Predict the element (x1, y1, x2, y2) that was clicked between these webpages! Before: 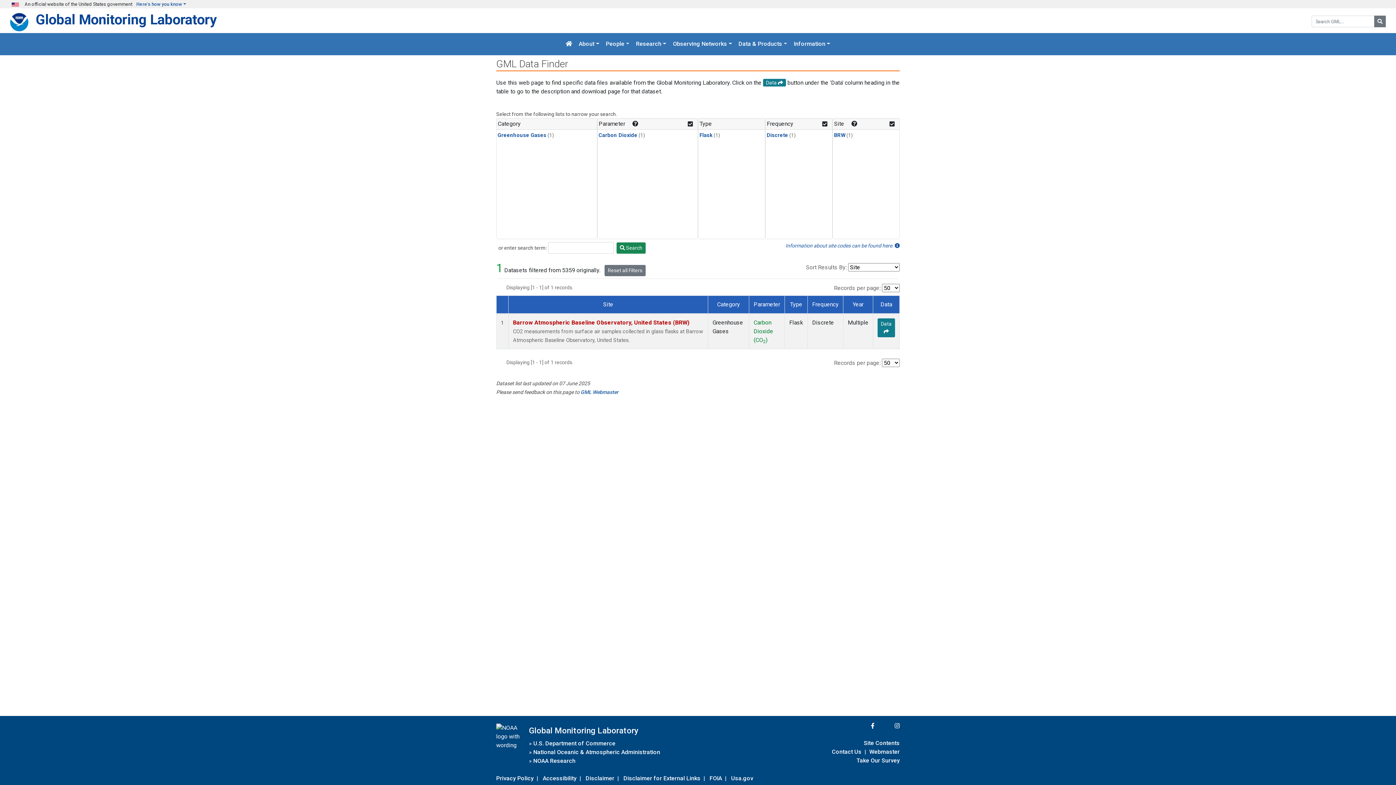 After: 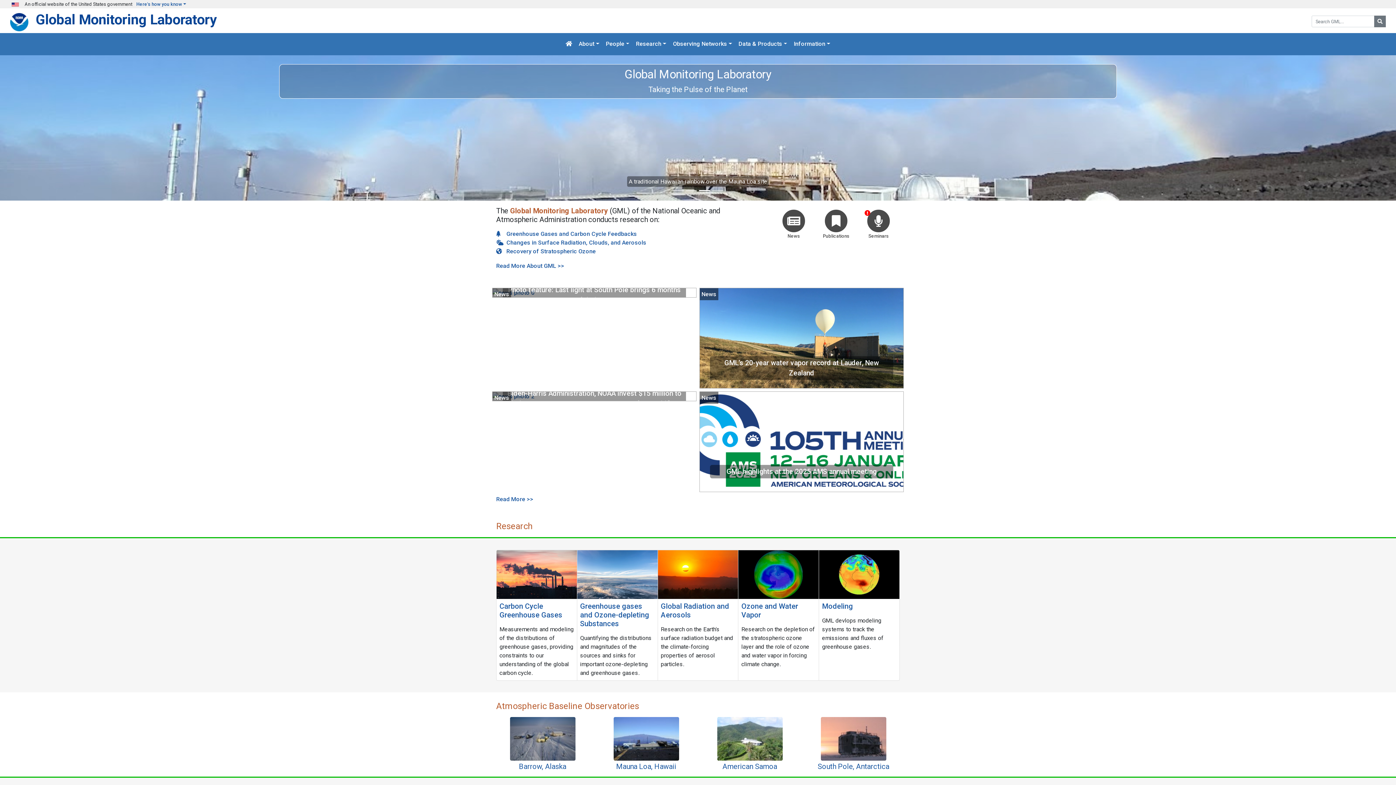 Action: bbox: (35, 11, 216, 27) label: Global Monitoring Laboratory